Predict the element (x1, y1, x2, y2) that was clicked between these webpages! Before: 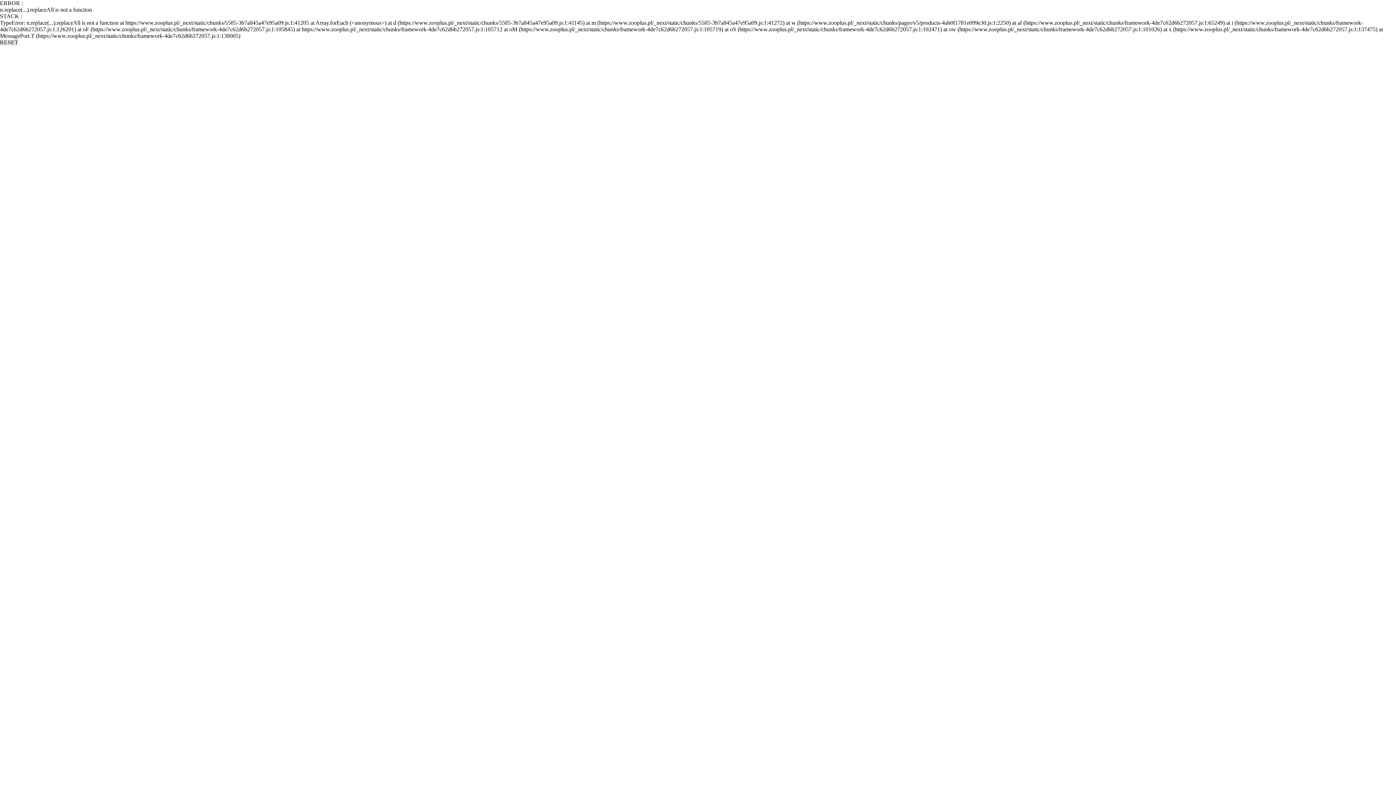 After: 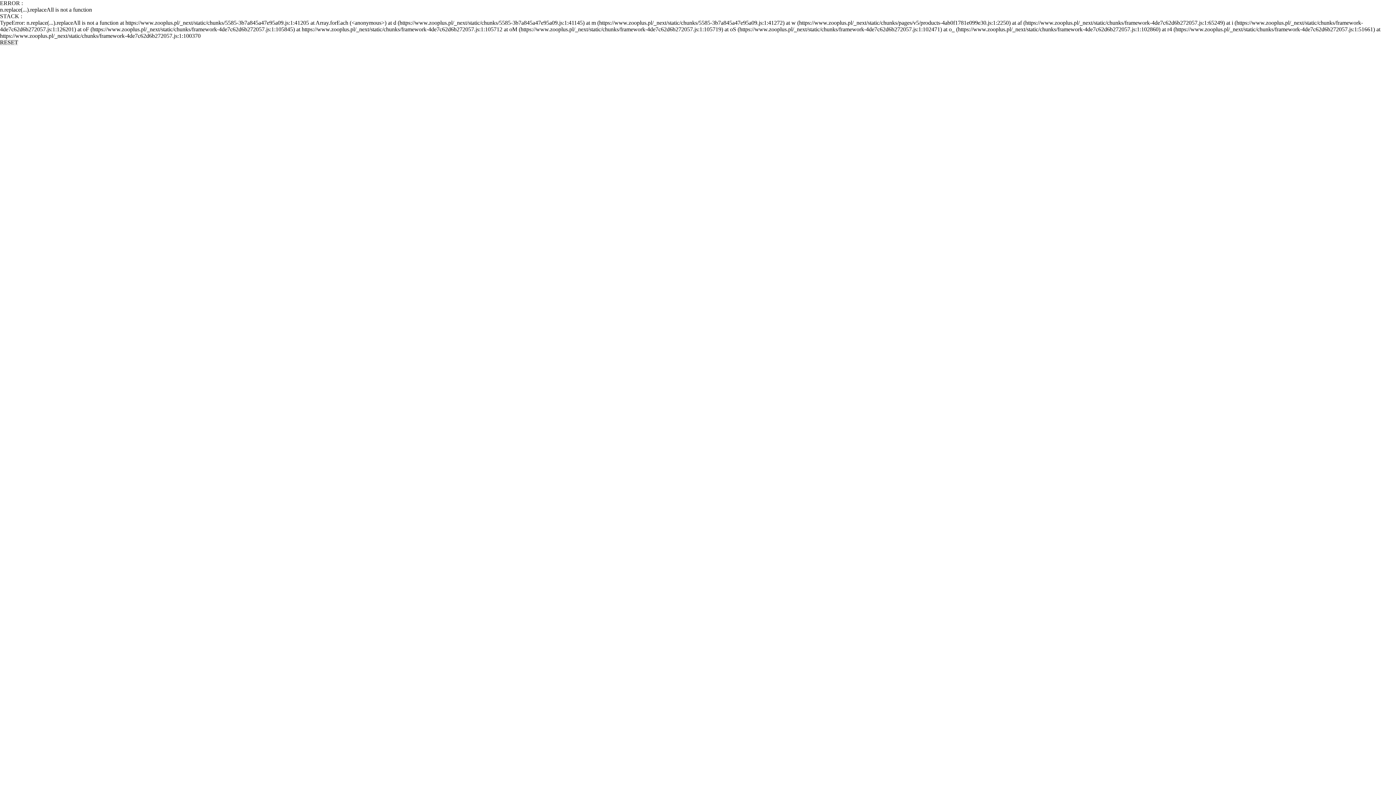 Action: bbox: (0, 39, 18, 45) label: RESET